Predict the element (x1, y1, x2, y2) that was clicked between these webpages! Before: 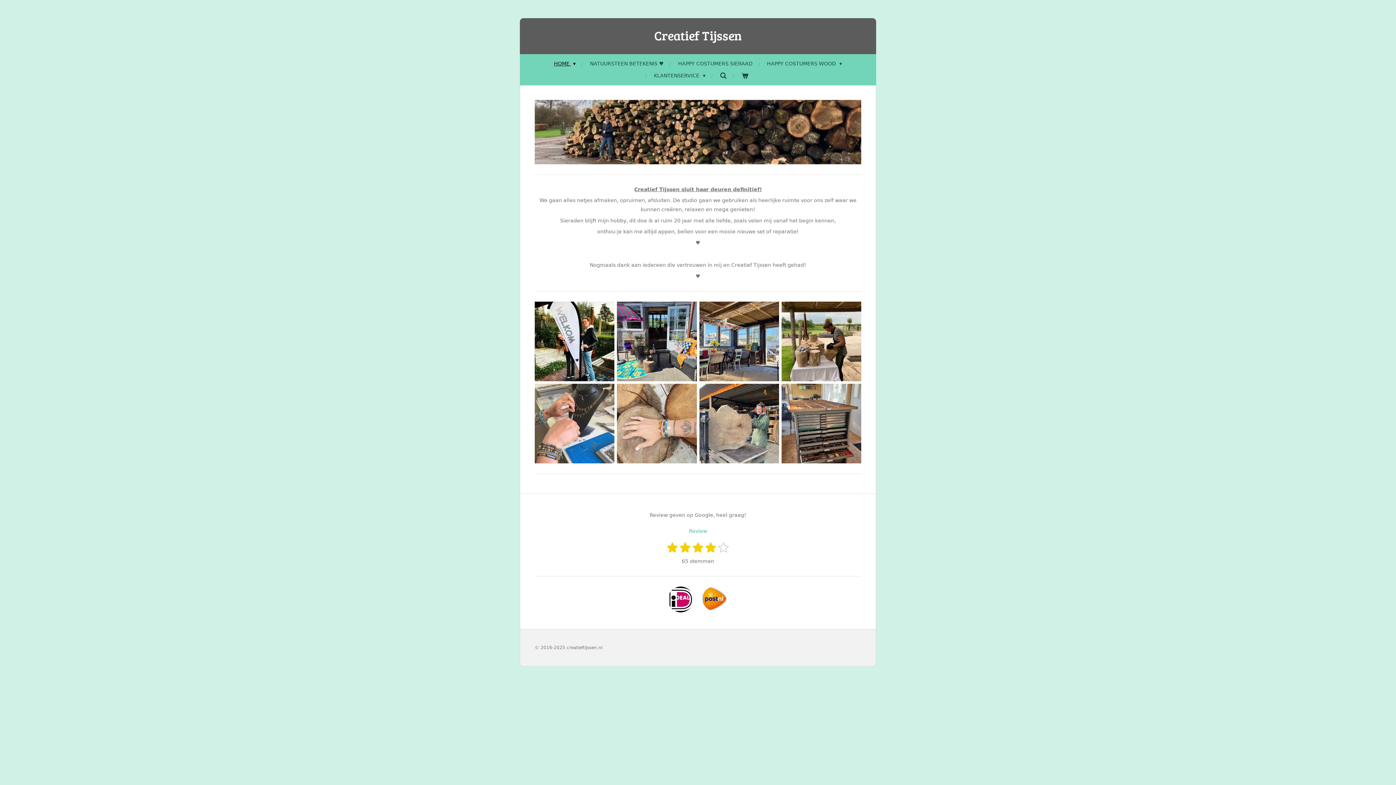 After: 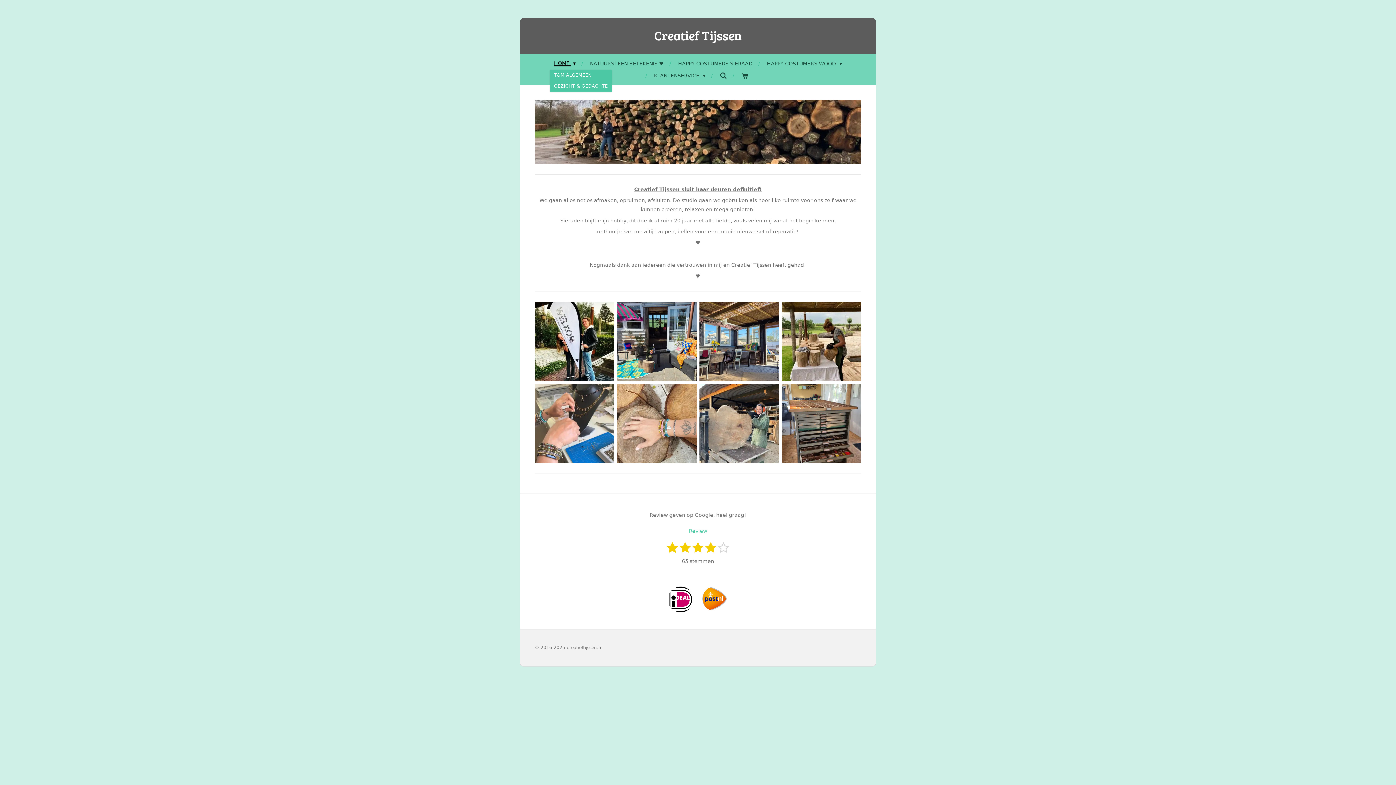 Action: label: HOME  bbox: (550, 57, 579, 69)